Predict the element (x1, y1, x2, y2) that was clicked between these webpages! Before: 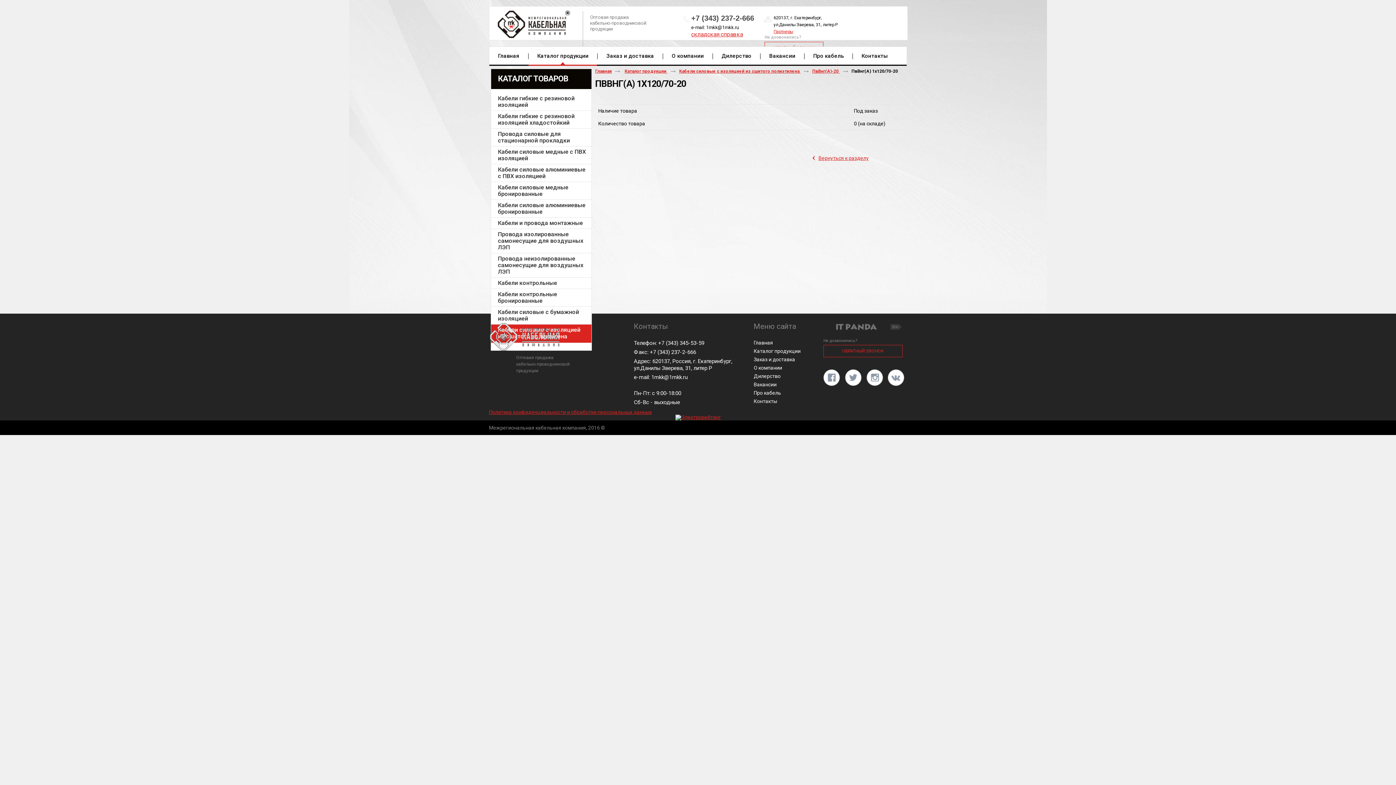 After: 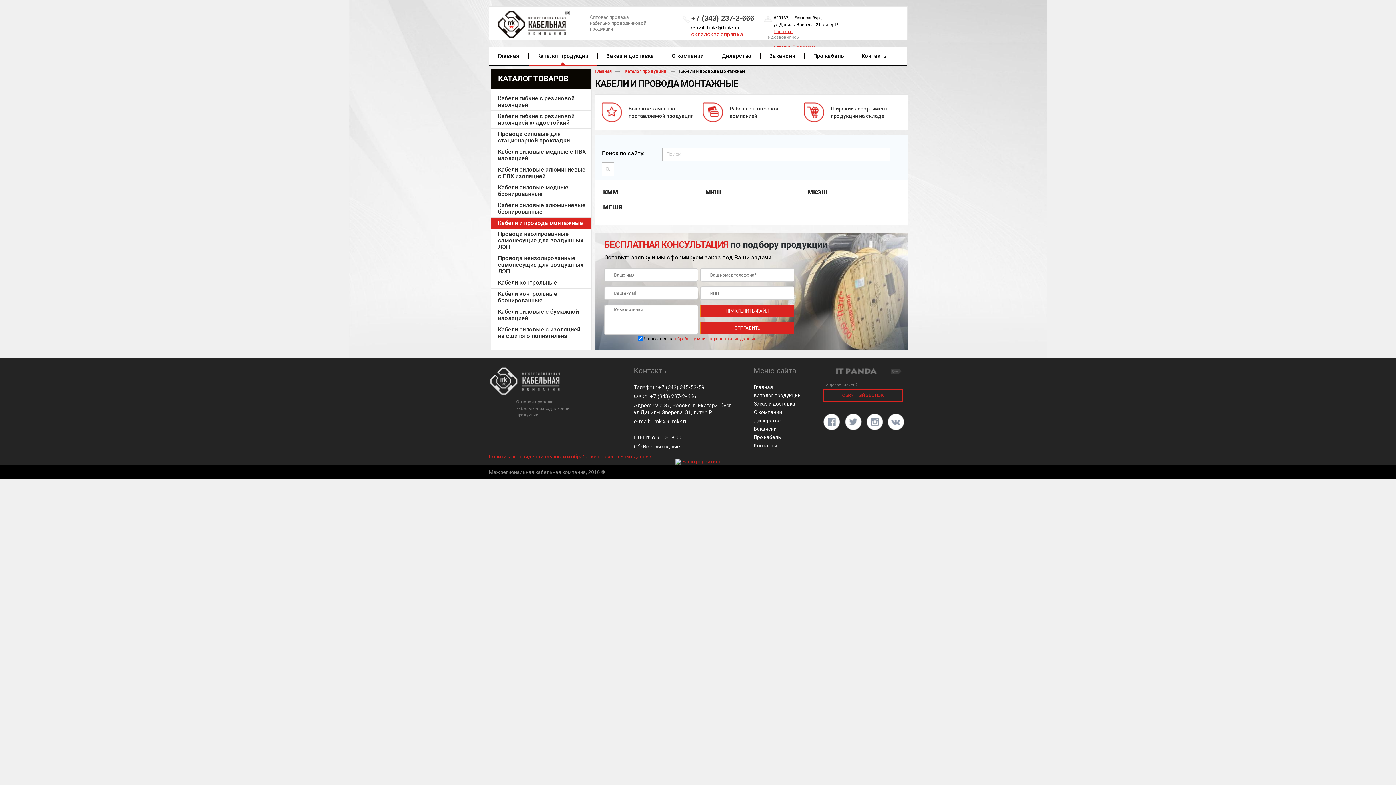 Action: bbox: (491, 217, 591, 228) label: Кабели и провода монтажные